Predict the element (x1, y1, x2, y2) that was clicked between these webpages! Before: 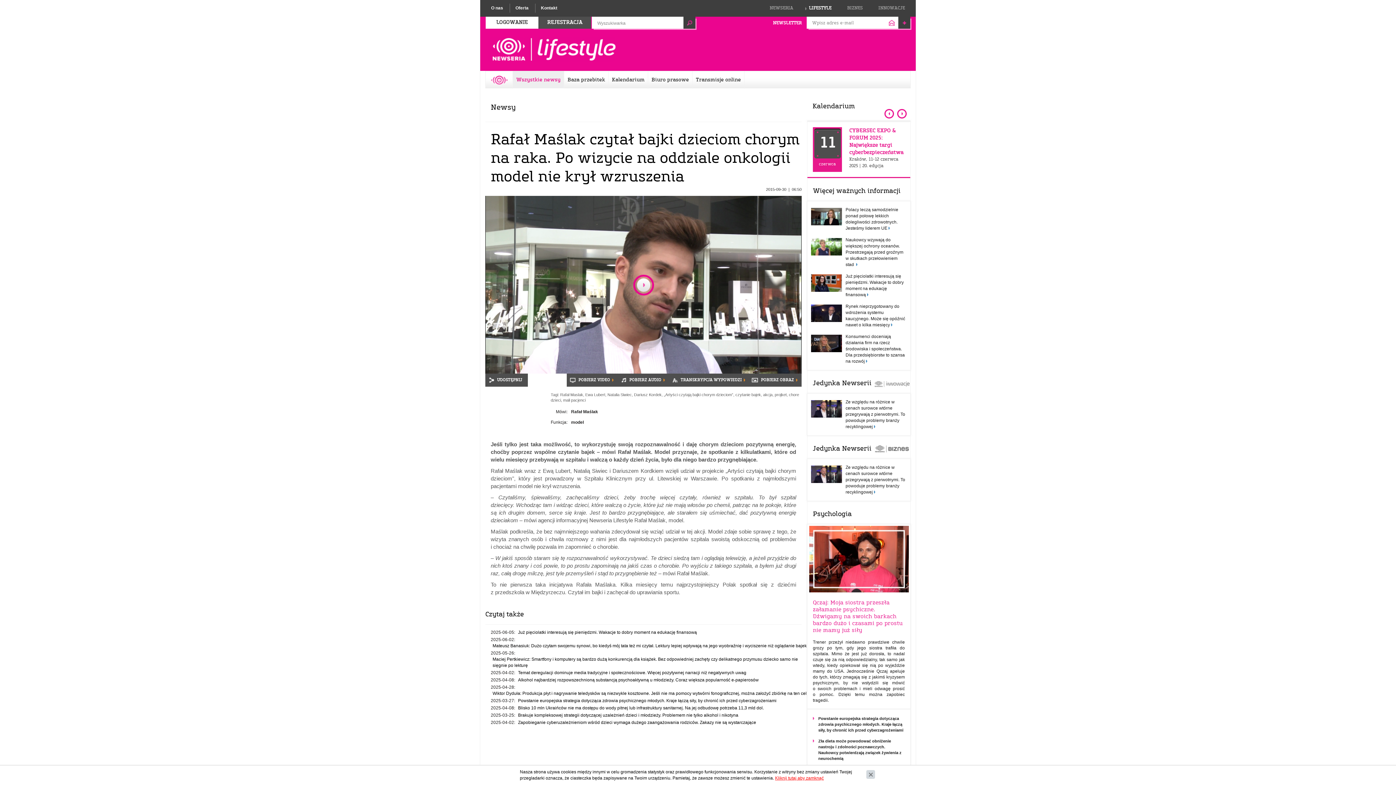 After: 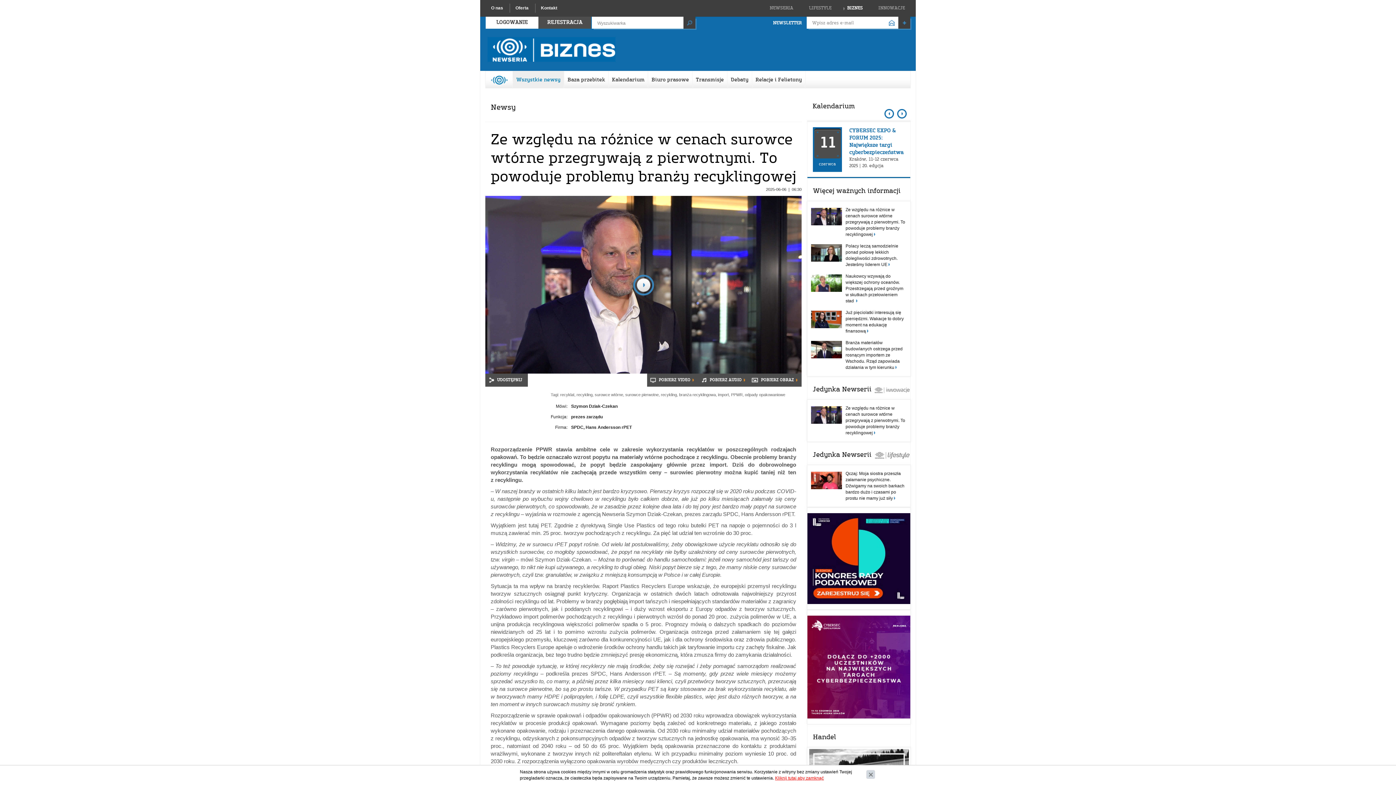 Action: bbox: (811, 406, 842, 411)